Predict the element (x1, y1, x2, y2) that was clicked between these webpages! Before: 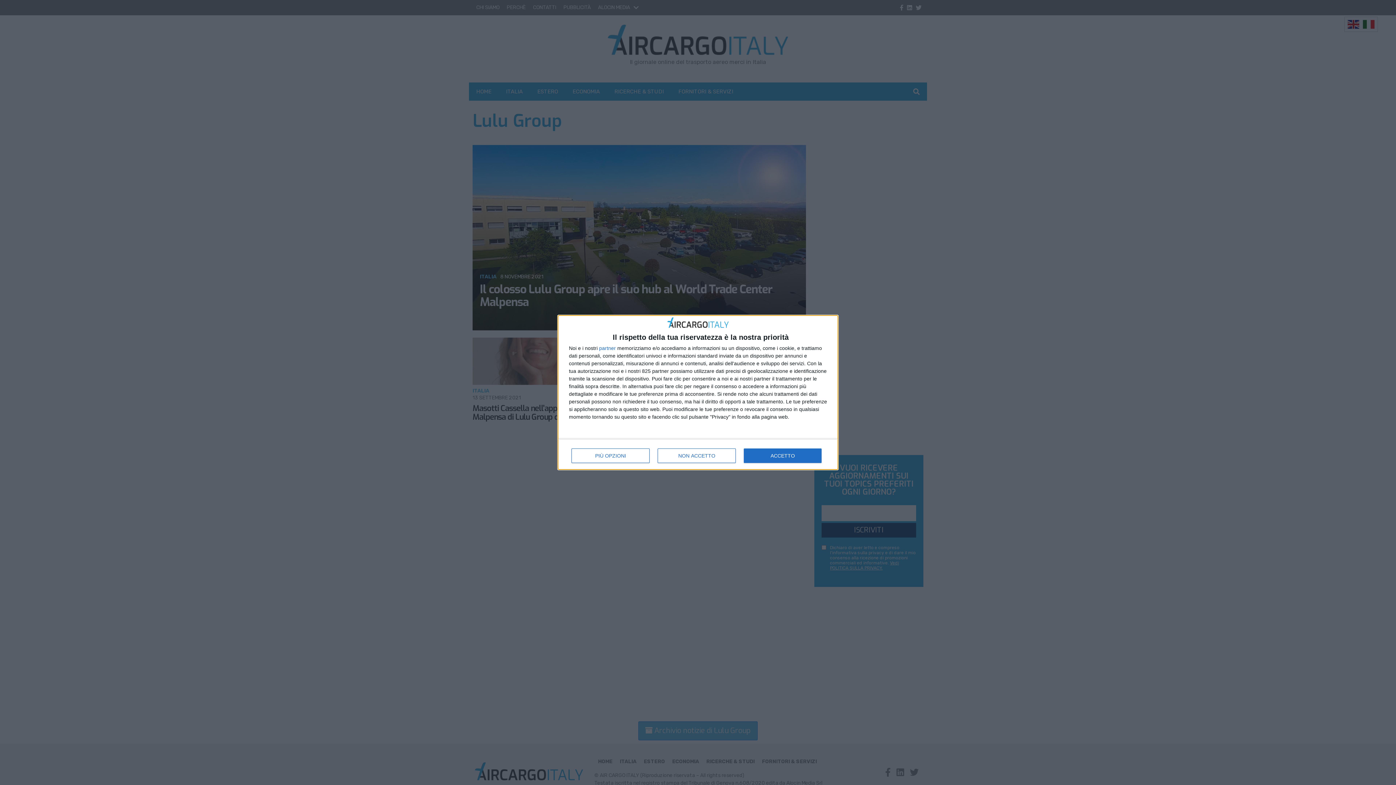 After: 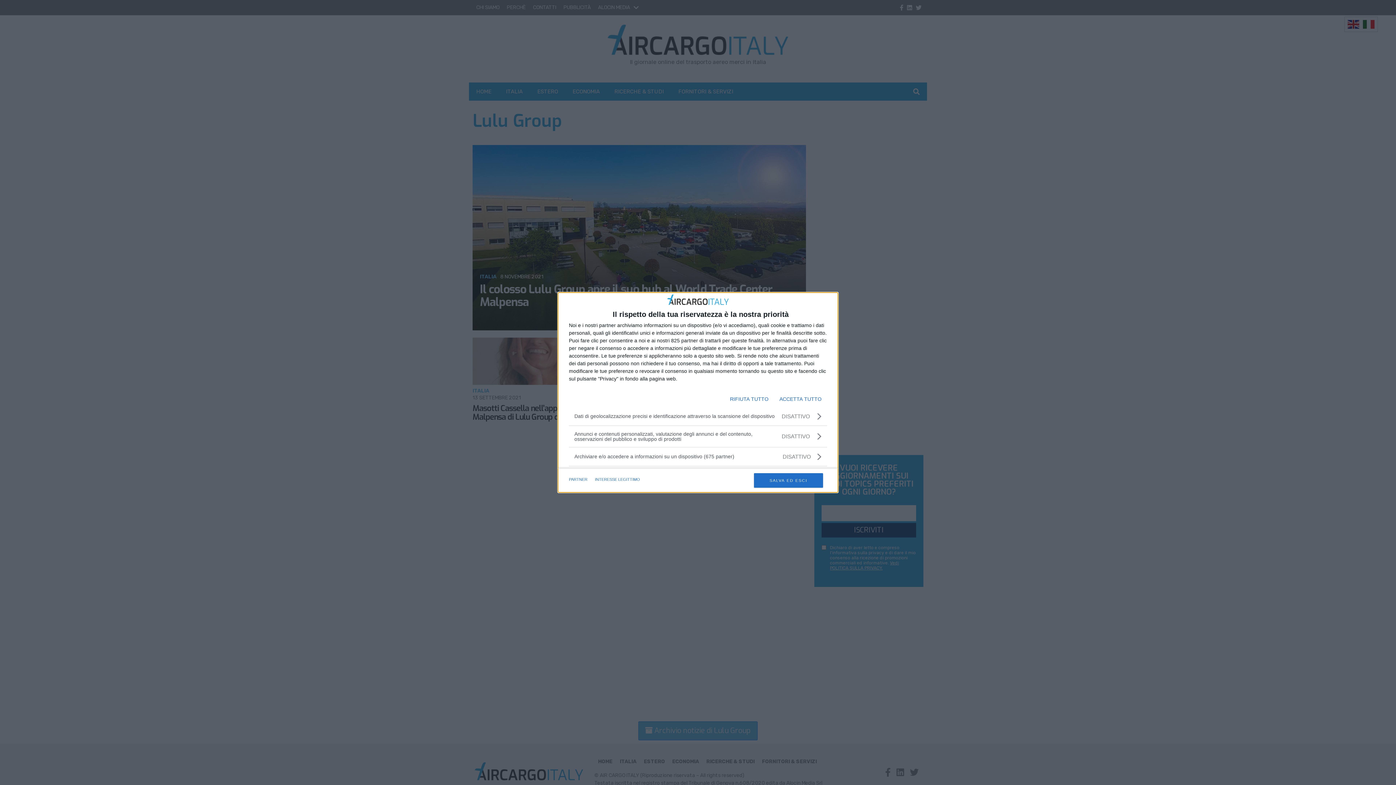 Action: bbox: (571, 448, 649, 463) label: PIÙ OPZIONI